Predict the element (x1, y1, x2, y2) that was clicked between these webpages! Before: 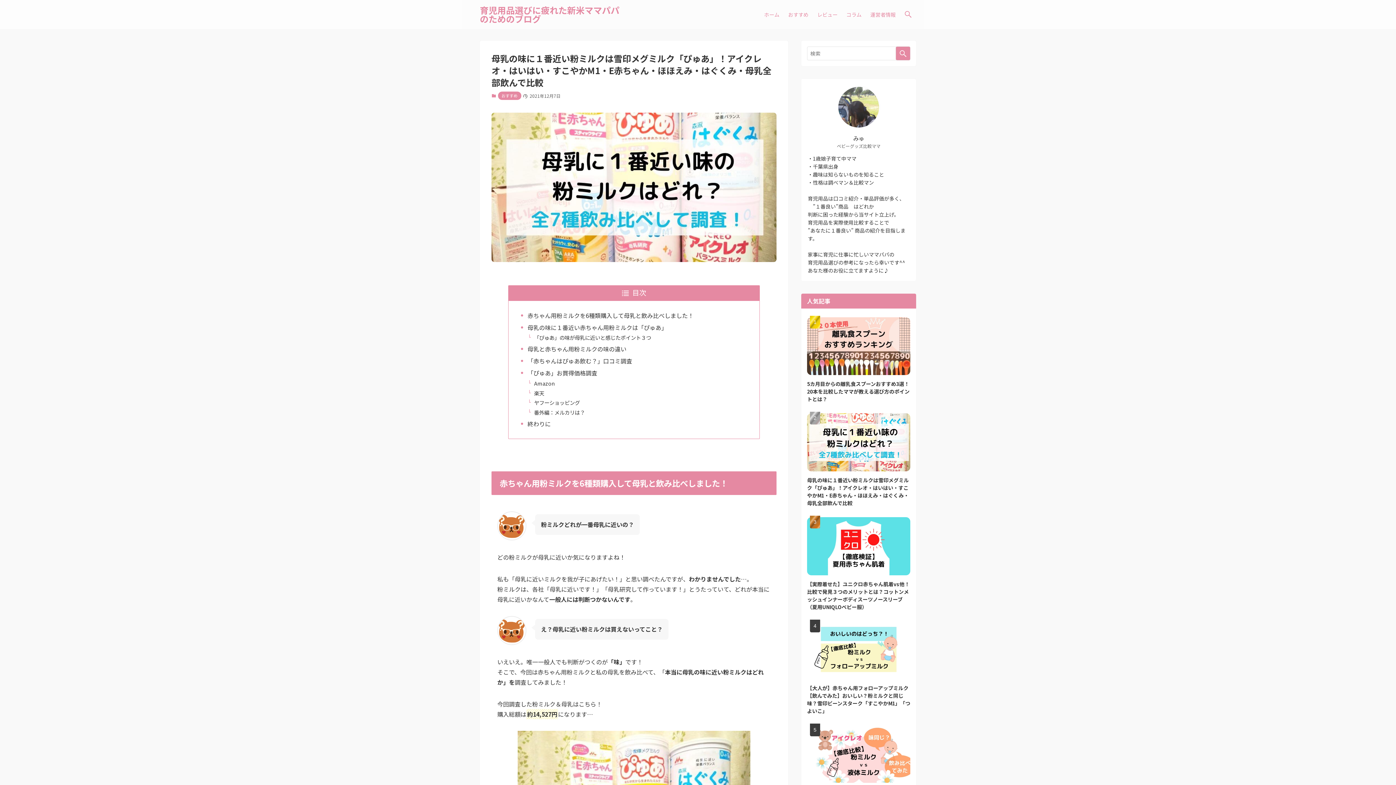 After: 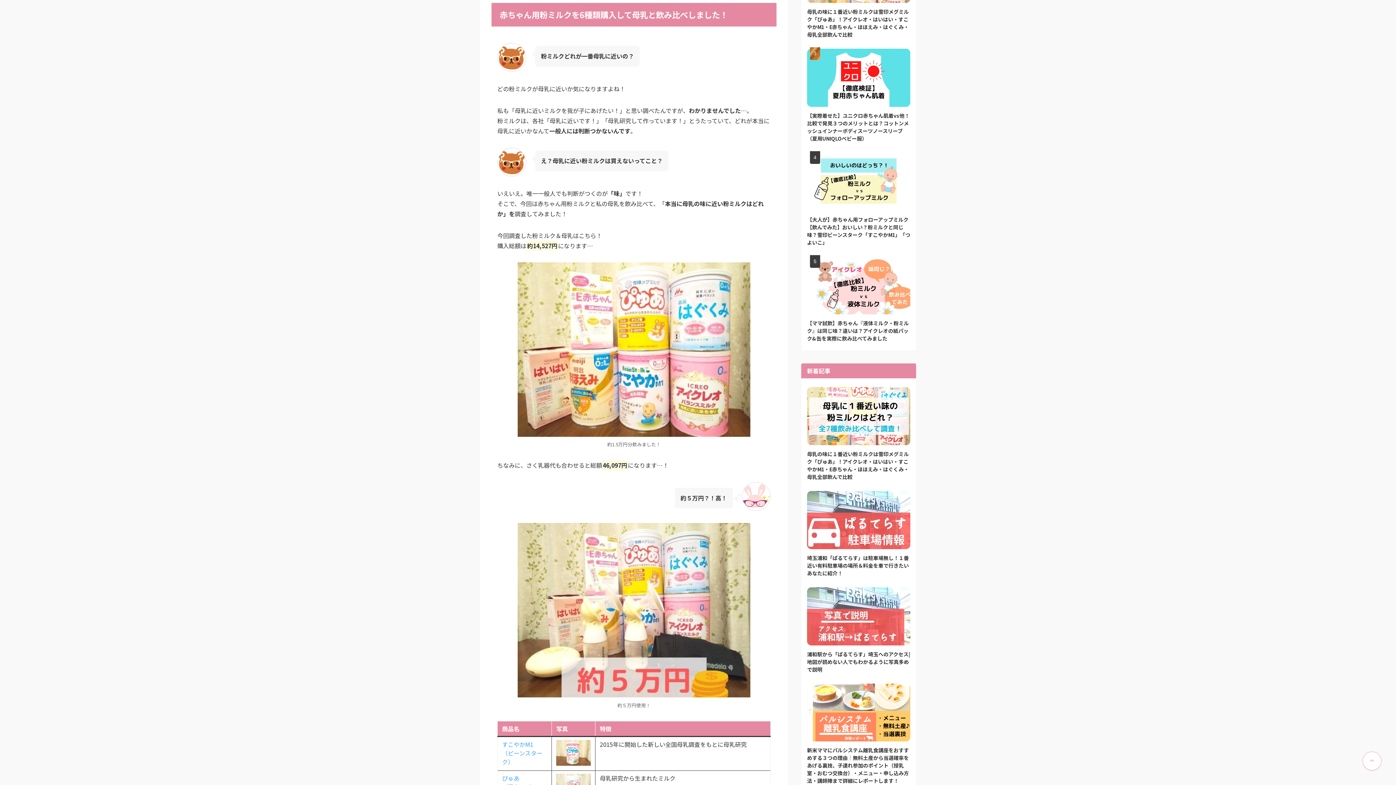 Action: bbox: (527, 311, 693, 319) label: 赤ちゃん用粉ミルクを6種類購入して母乳と飲み比べしました！